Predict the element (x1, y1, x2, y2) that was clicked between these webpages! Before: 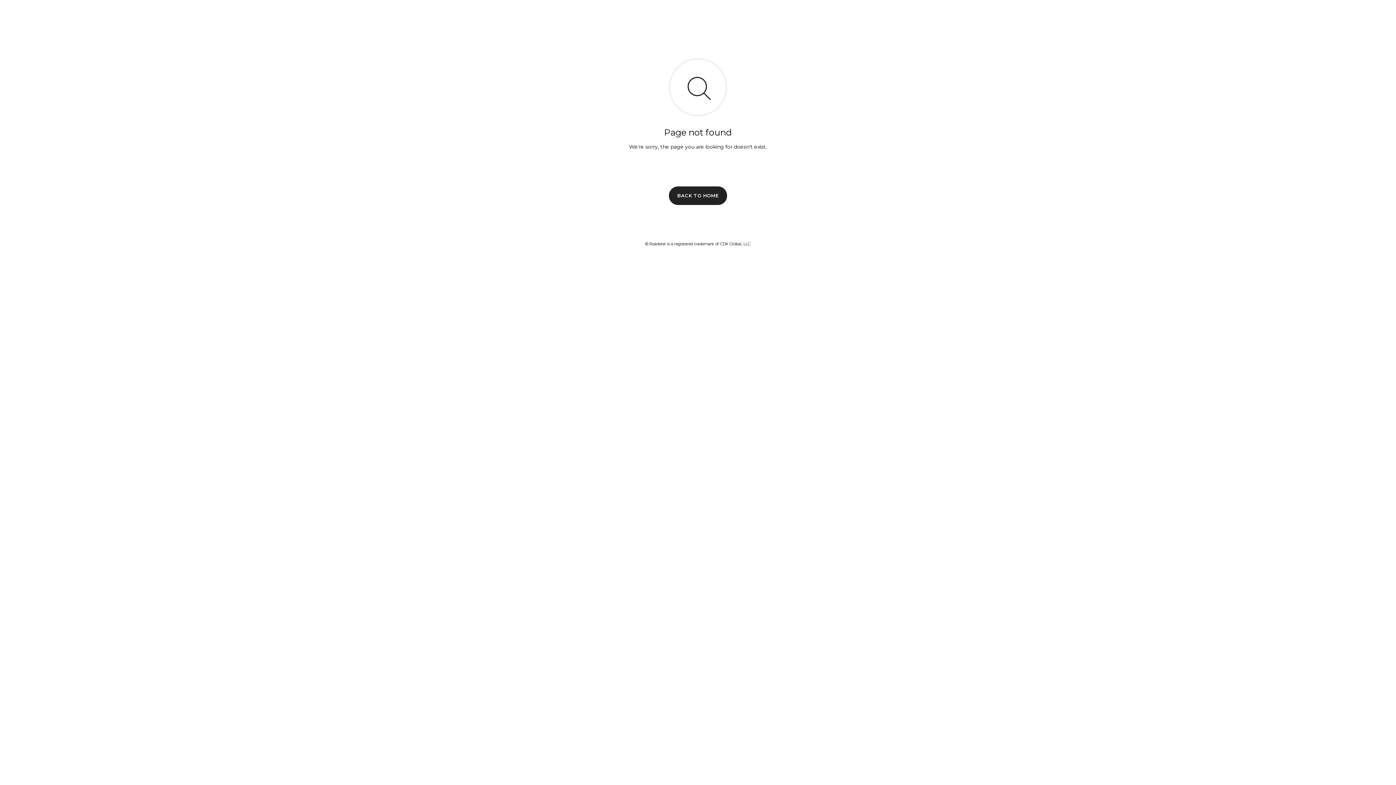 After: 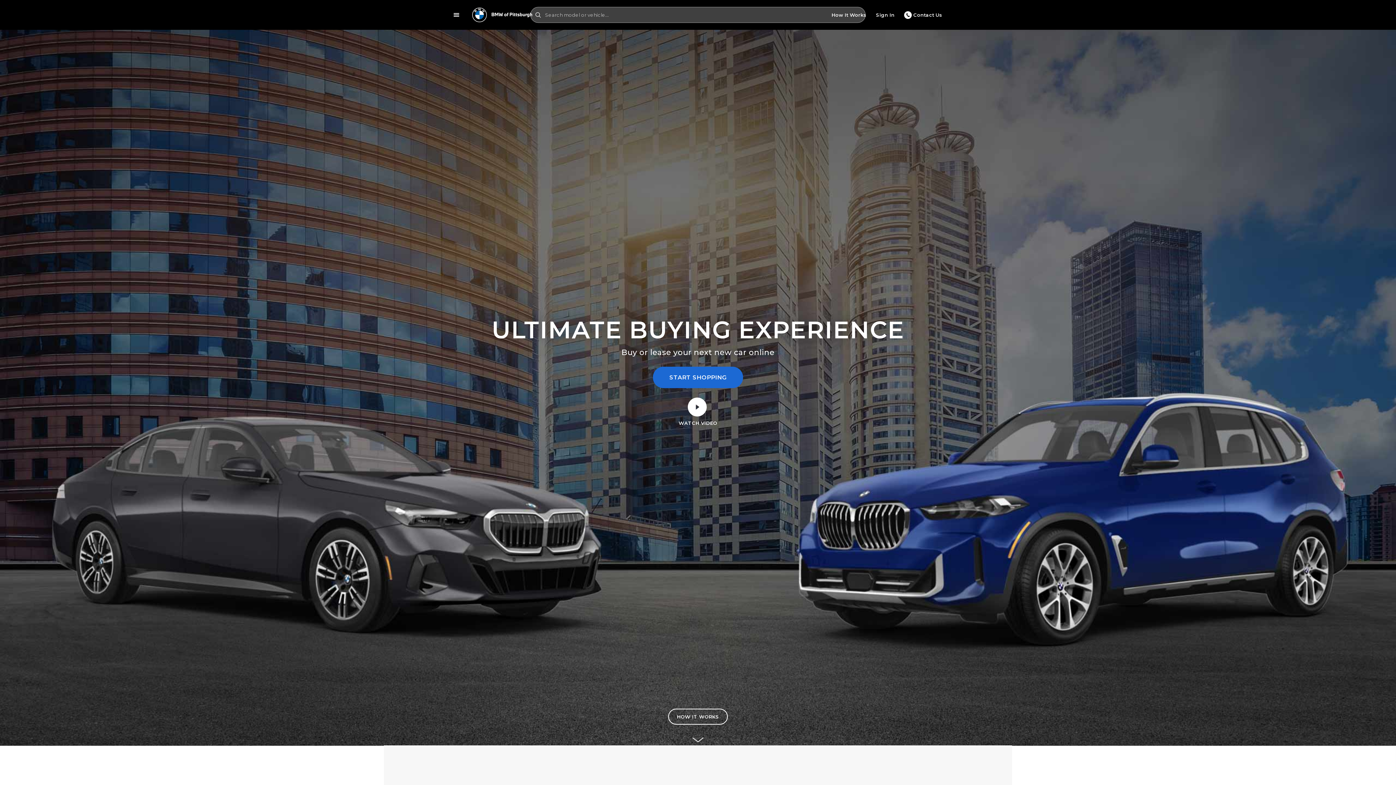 Action: label: BACK TO HOME bbox: (669, 186, 727, 204)